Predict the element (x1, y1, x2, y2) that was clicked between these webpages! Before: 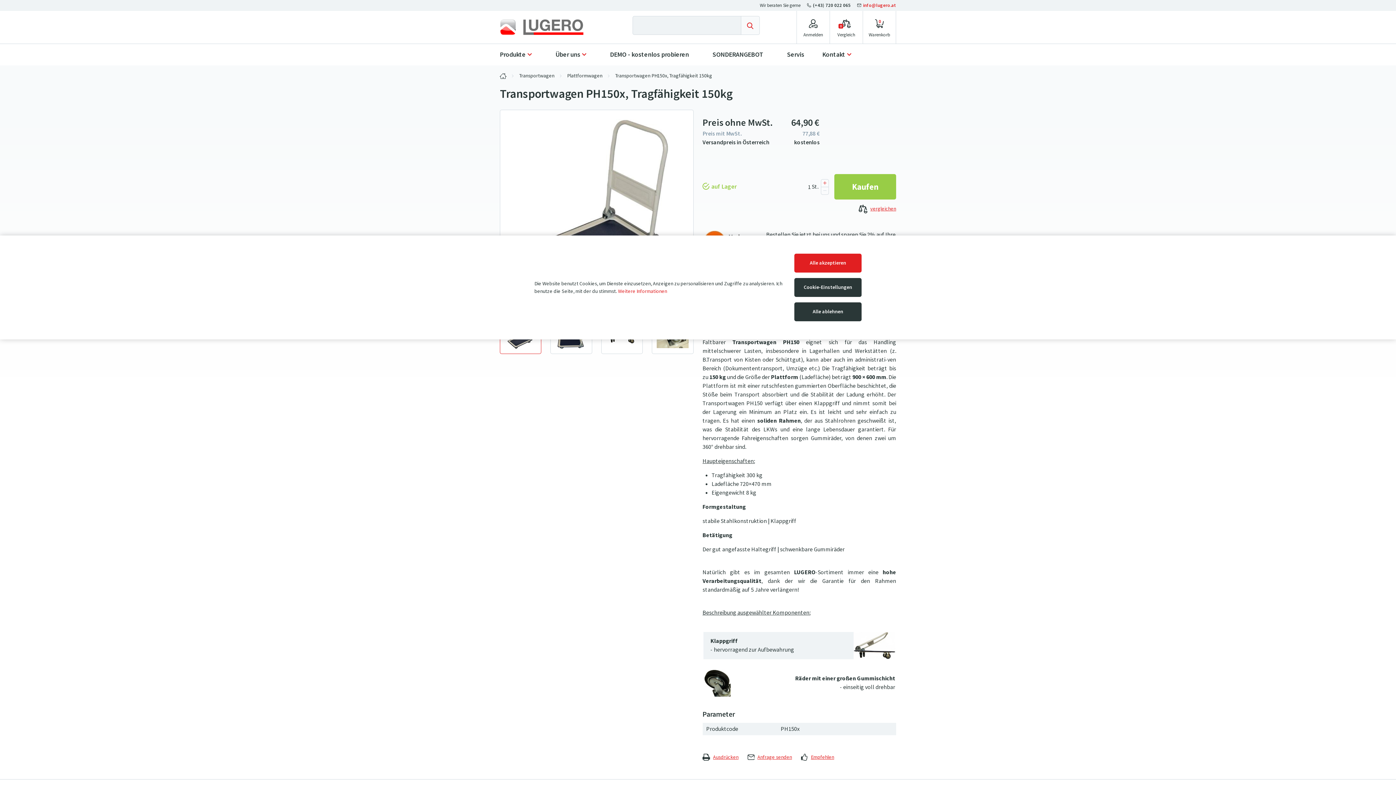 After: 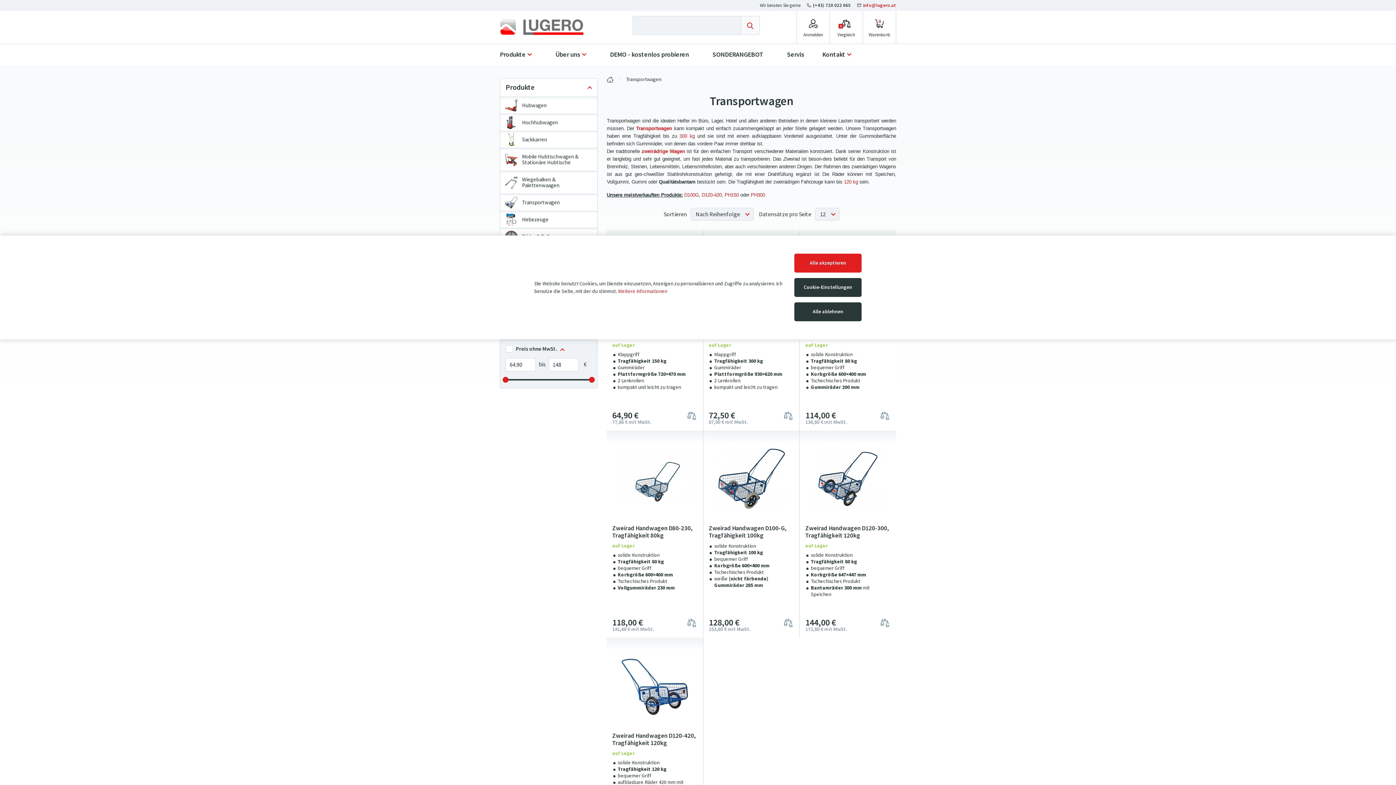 Action: label: Transportwagen bbox: (519, 72, 554, 79)